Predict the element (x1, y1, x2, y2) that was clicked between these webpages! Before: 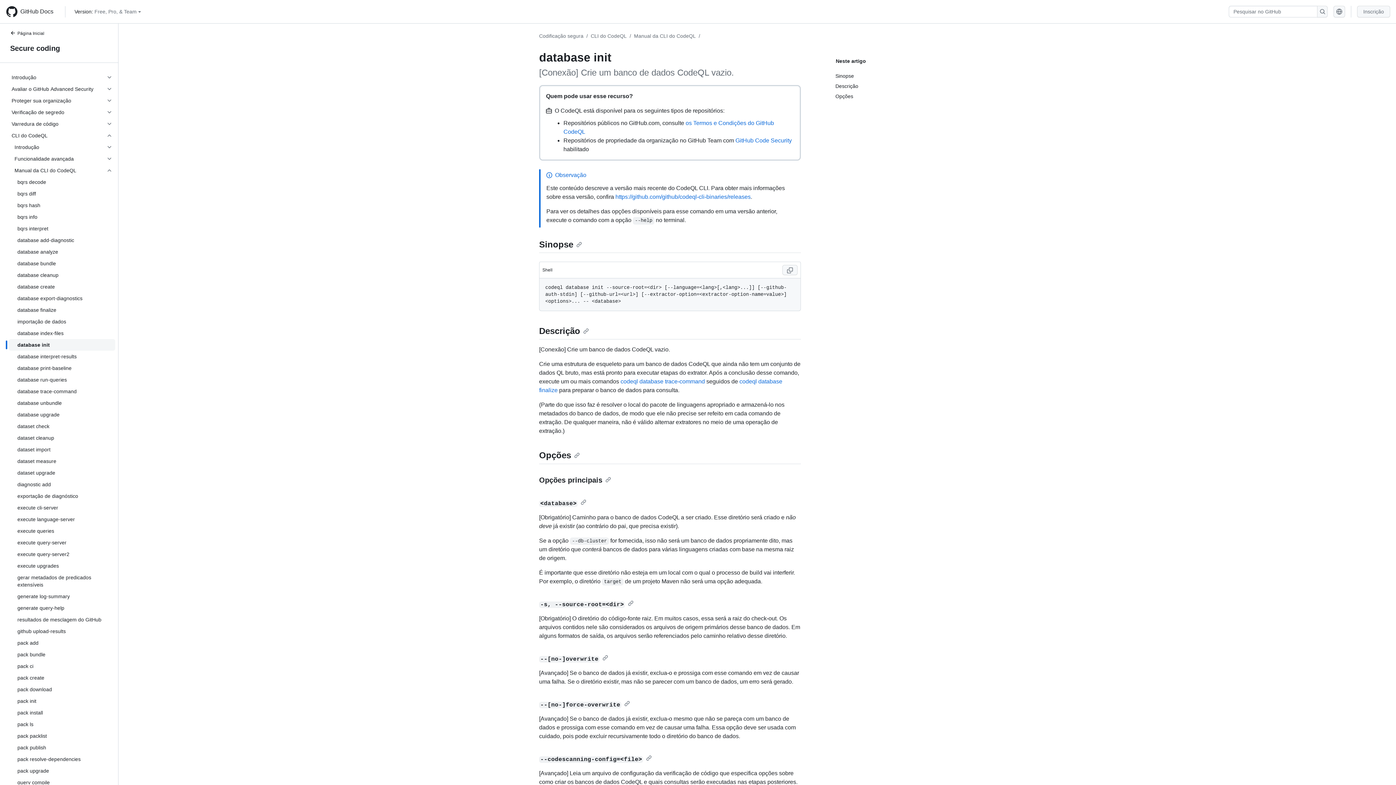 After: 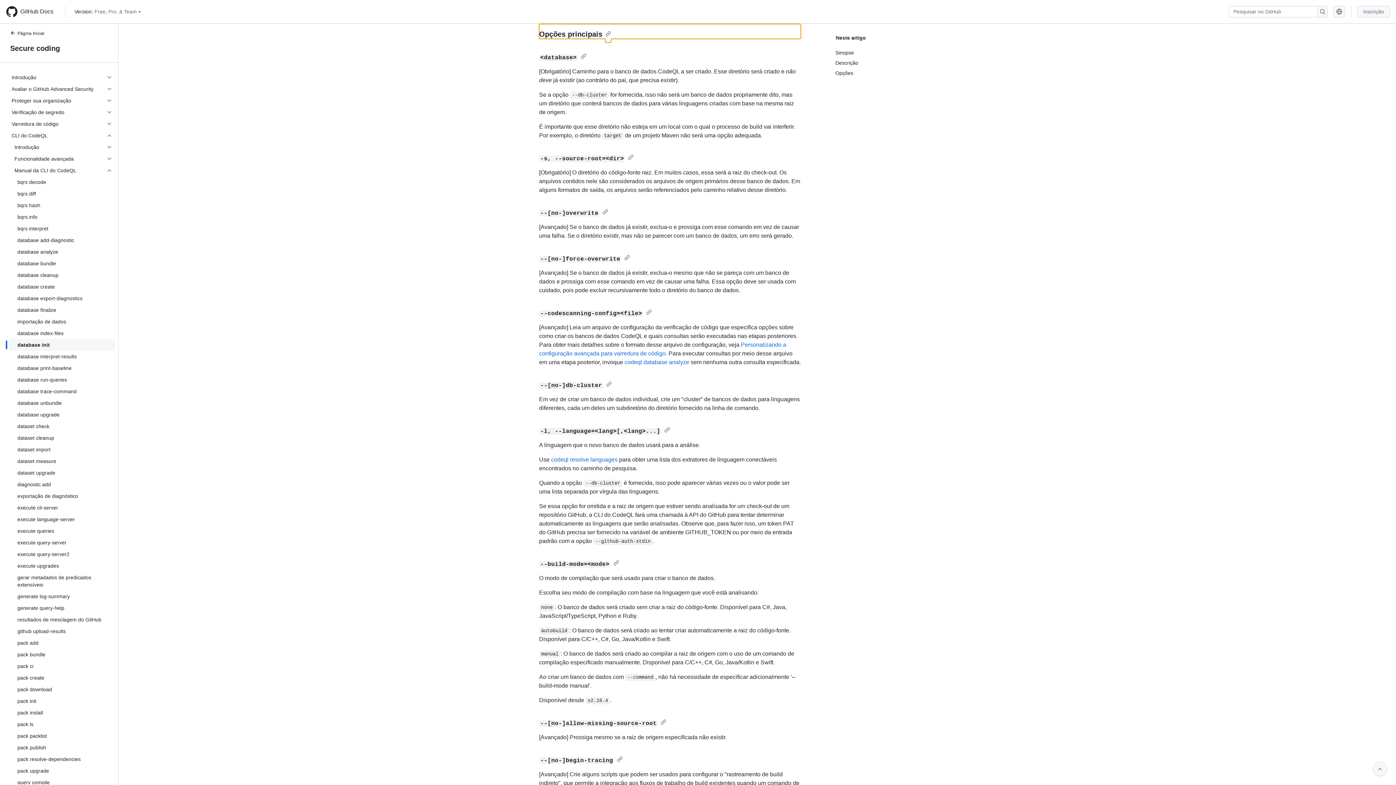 Action: label: Opções principais bbox: (539, 476, 611, 484)